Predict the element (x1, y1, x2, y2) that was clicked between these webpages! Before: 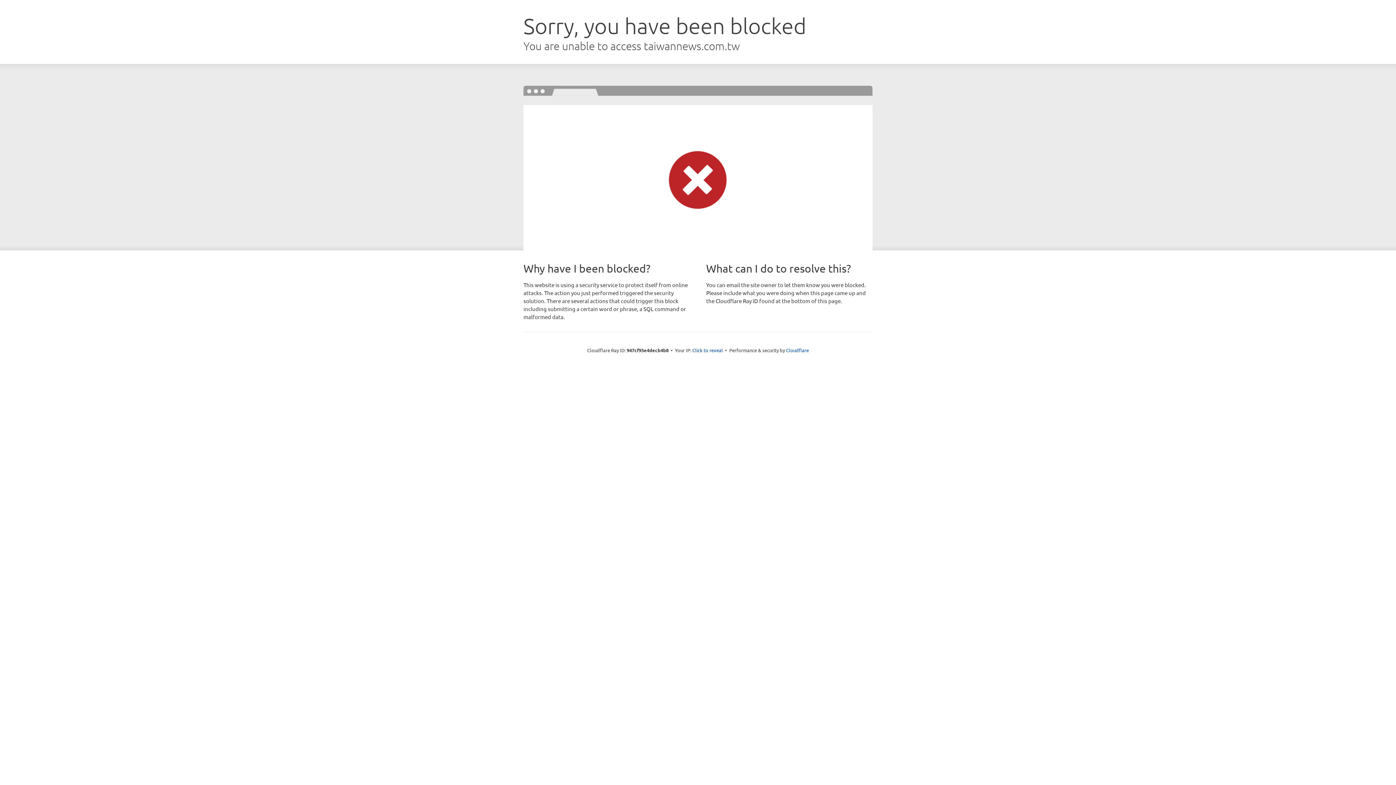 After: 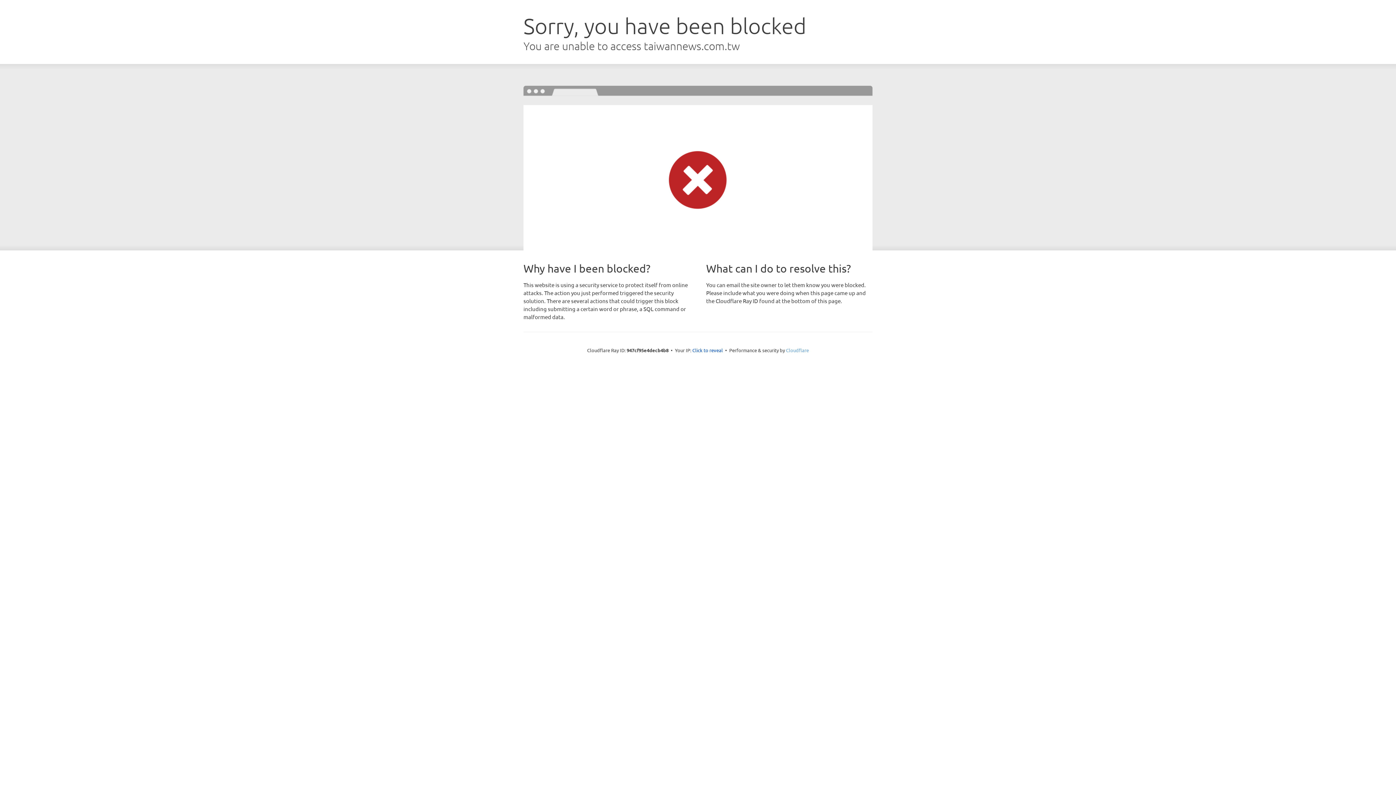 Action: bbox: (786, 347, 809, 353) label: Cloudflare